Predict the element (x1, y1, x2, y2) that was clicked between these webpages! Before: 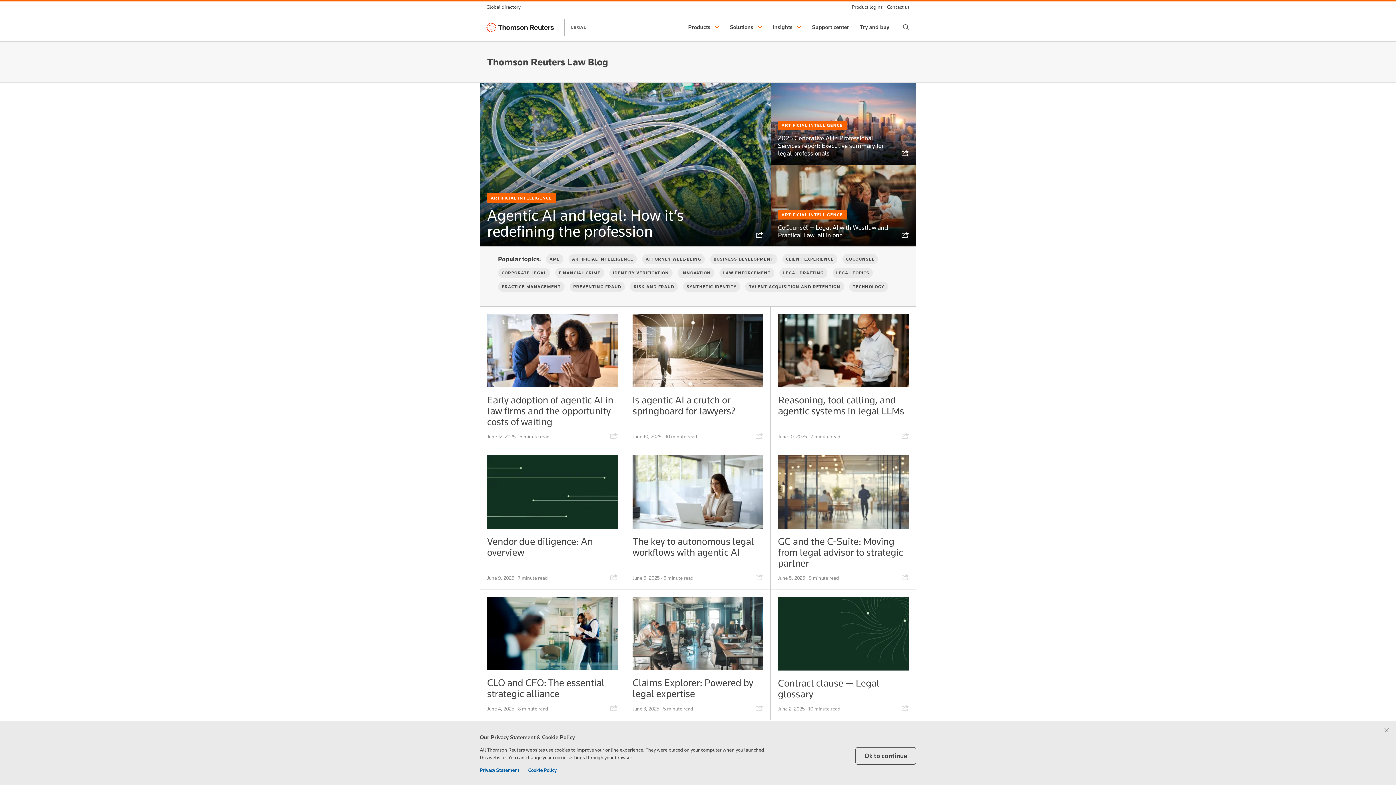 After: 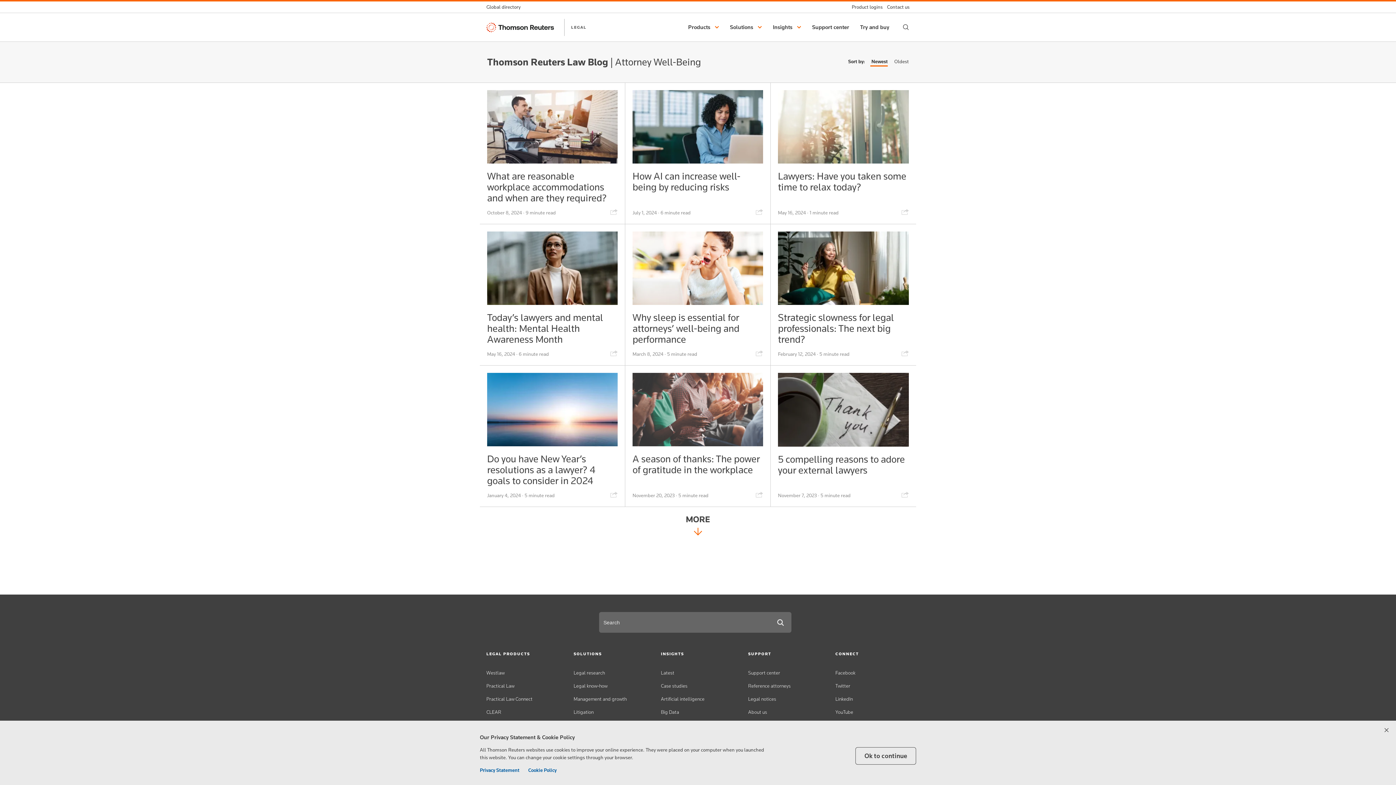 Action: bbox: (642, 254, 705, 264) label: ATTORNEY WELL-BEING